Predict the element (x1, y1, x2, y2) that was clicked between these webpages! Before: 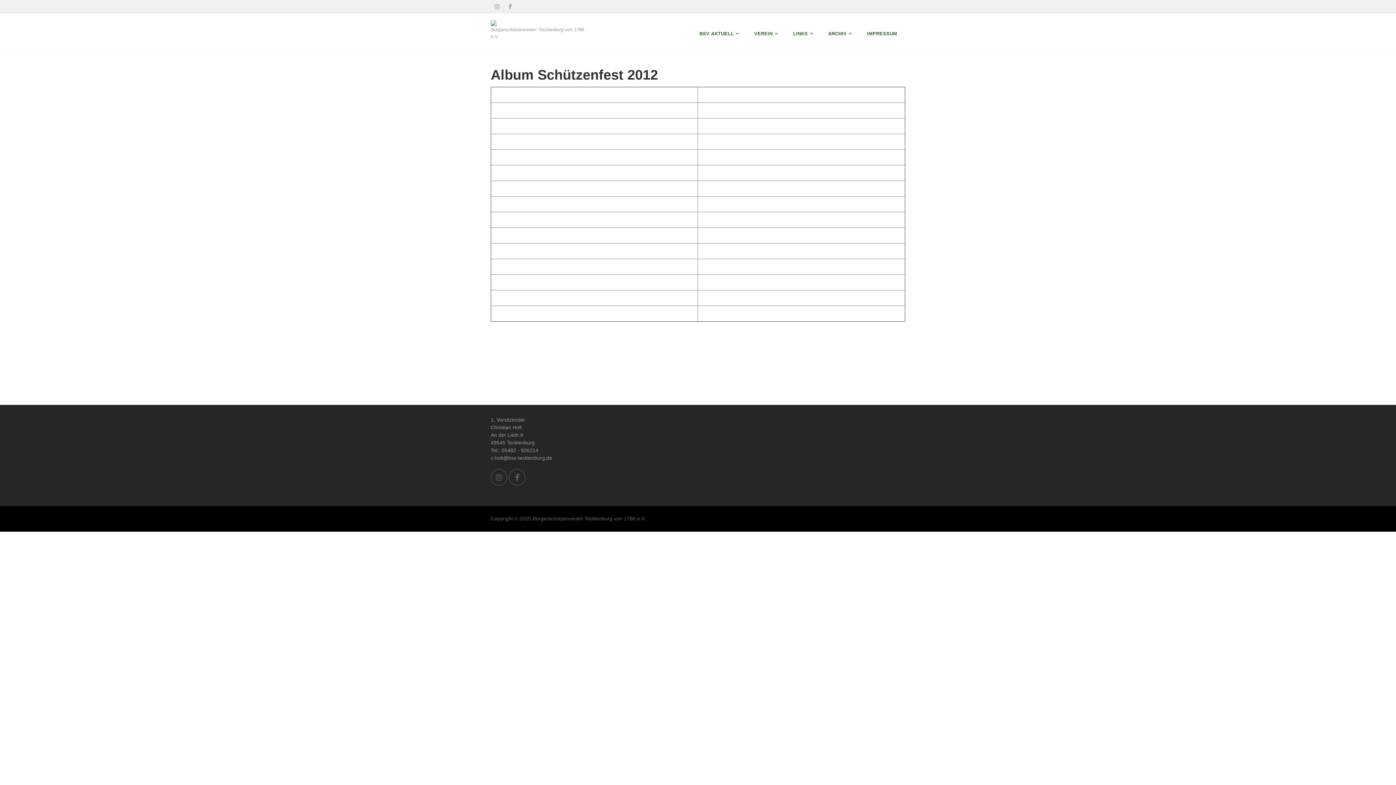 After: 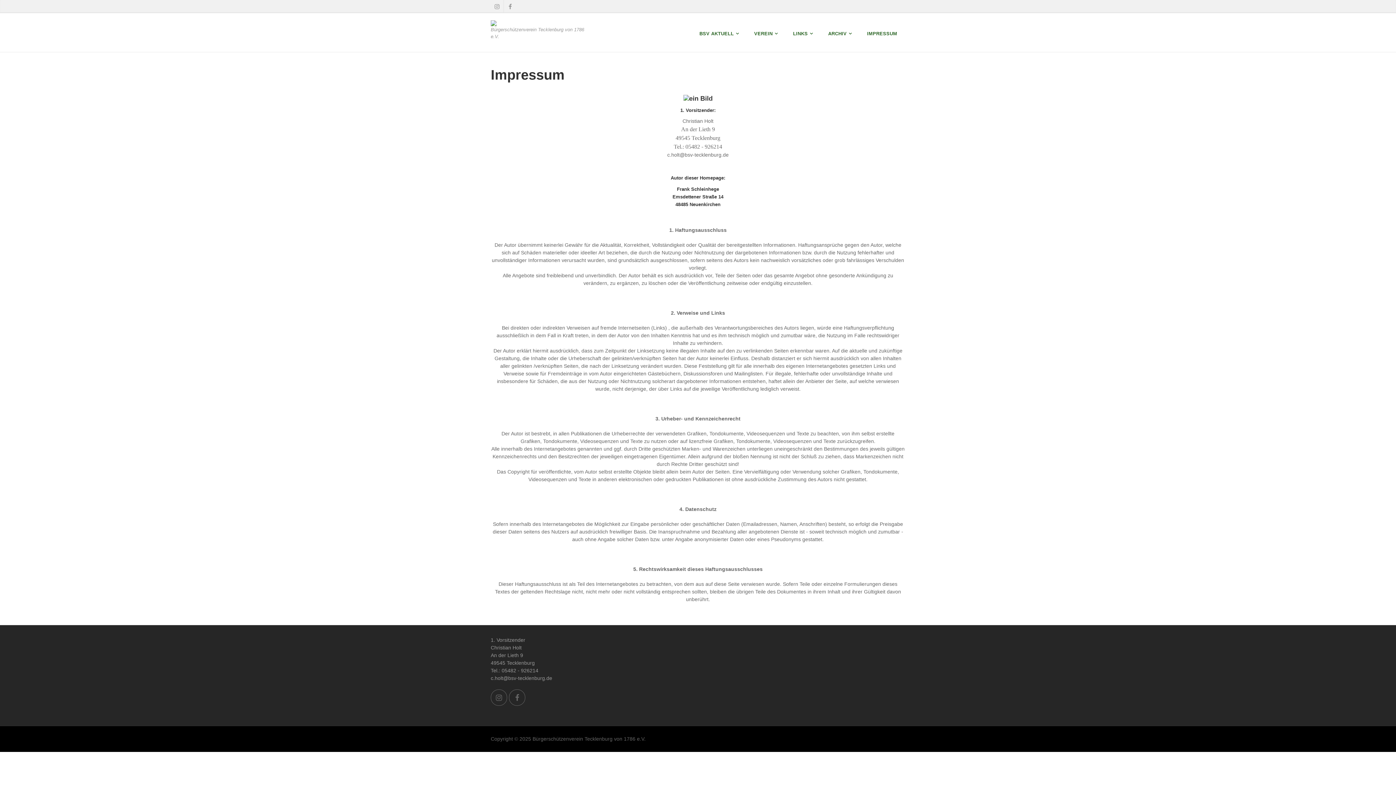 Action: bbox: (860, 25, 905, 42) label: IMPRESSUM